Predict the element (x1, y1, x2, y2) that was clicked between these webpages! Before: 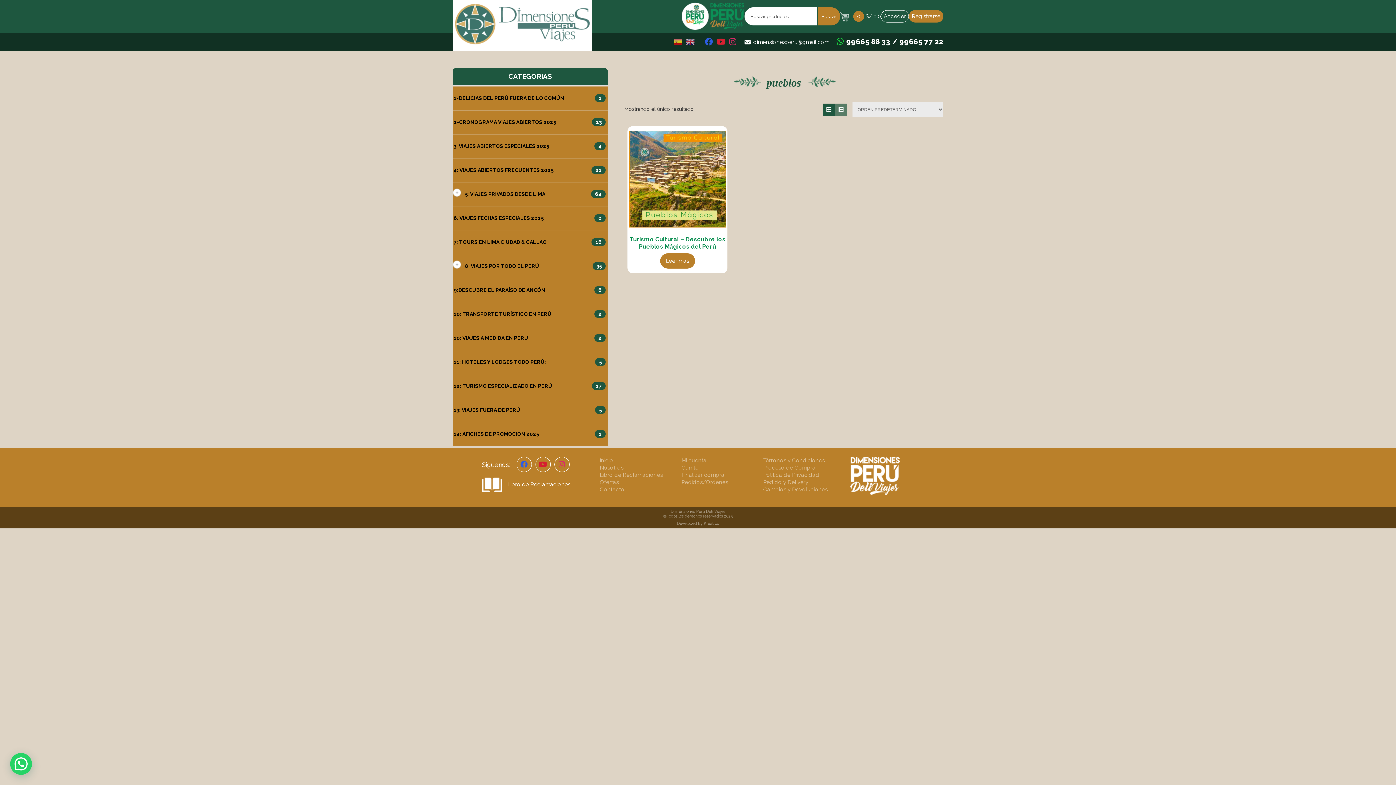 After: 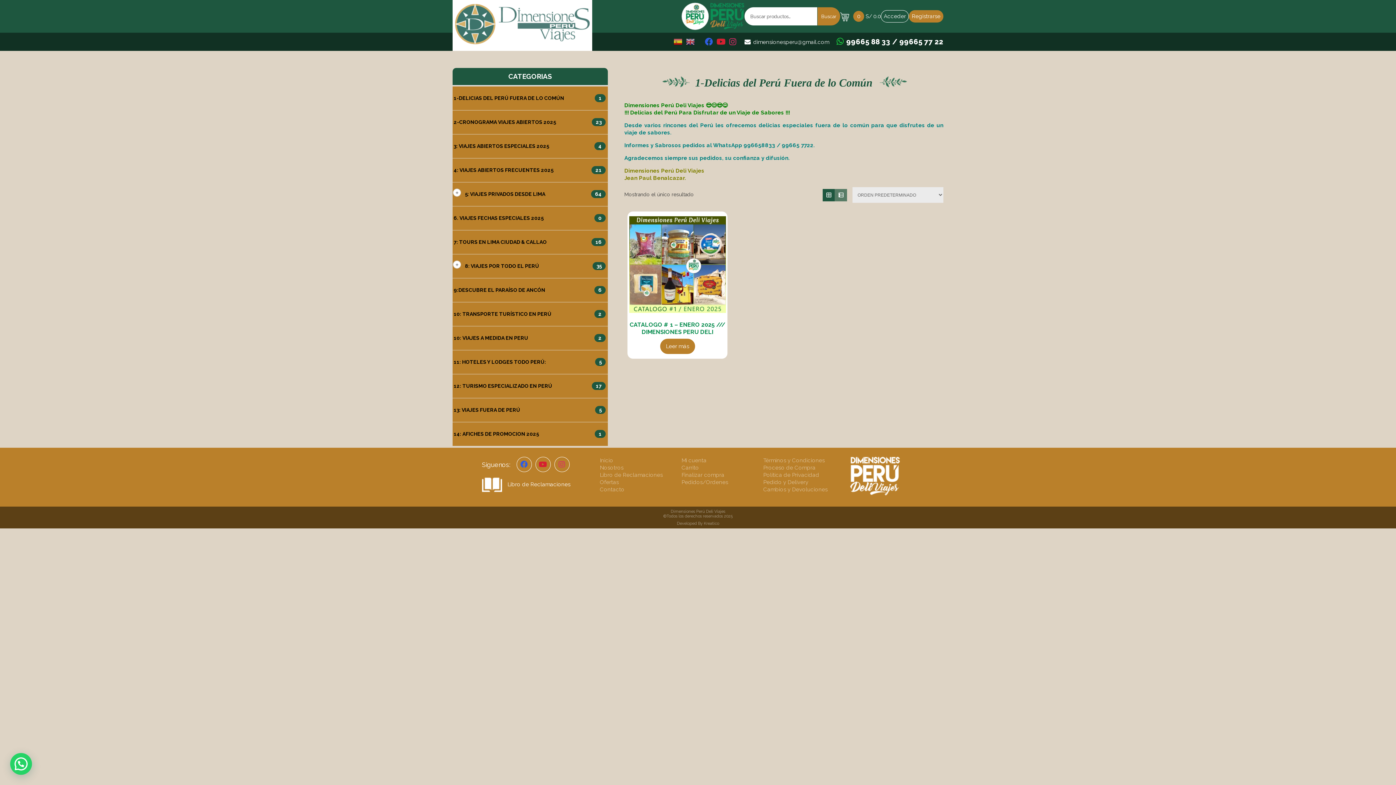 Action: label: 1-DELICIAS DEL PERÚ FUERA DE LO COMÚN bbox: (452, 95, 564, 101)